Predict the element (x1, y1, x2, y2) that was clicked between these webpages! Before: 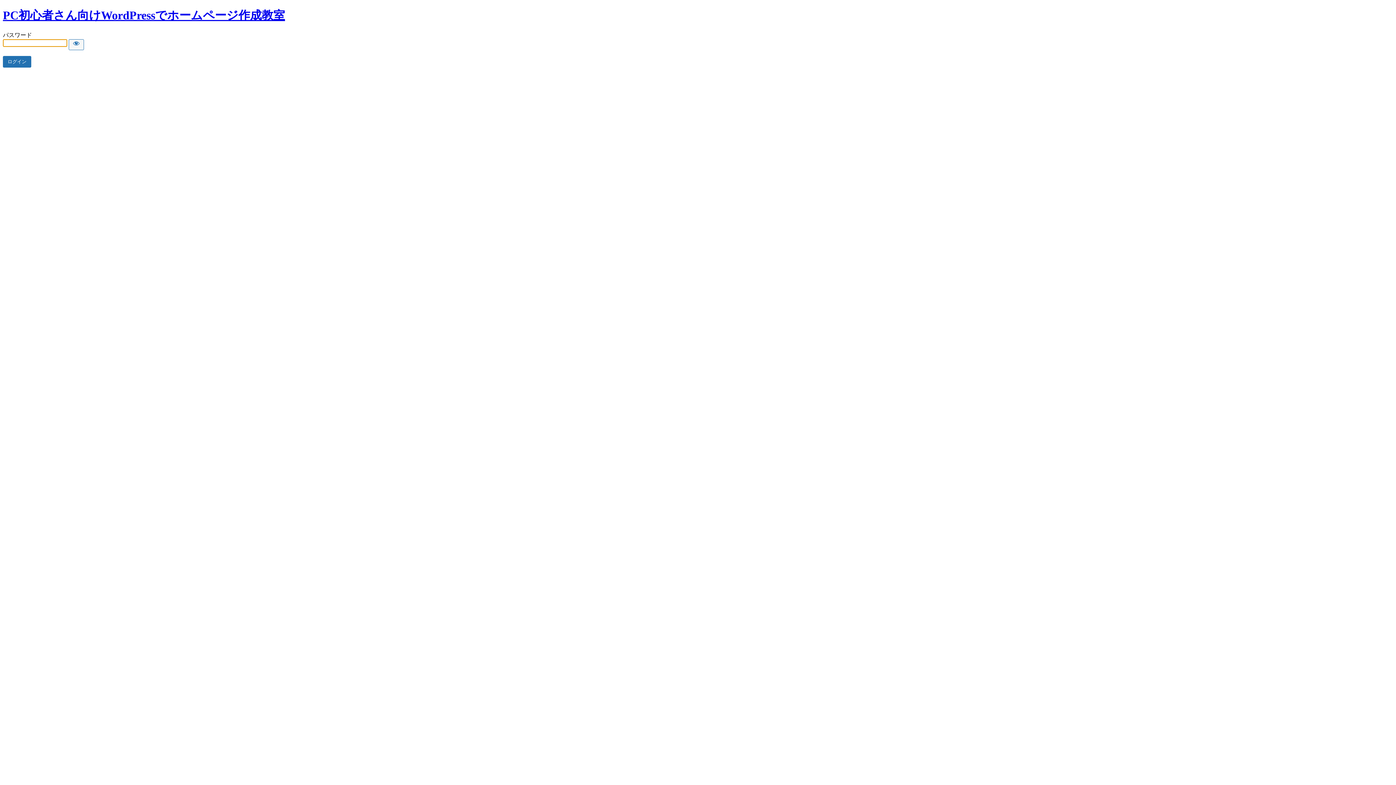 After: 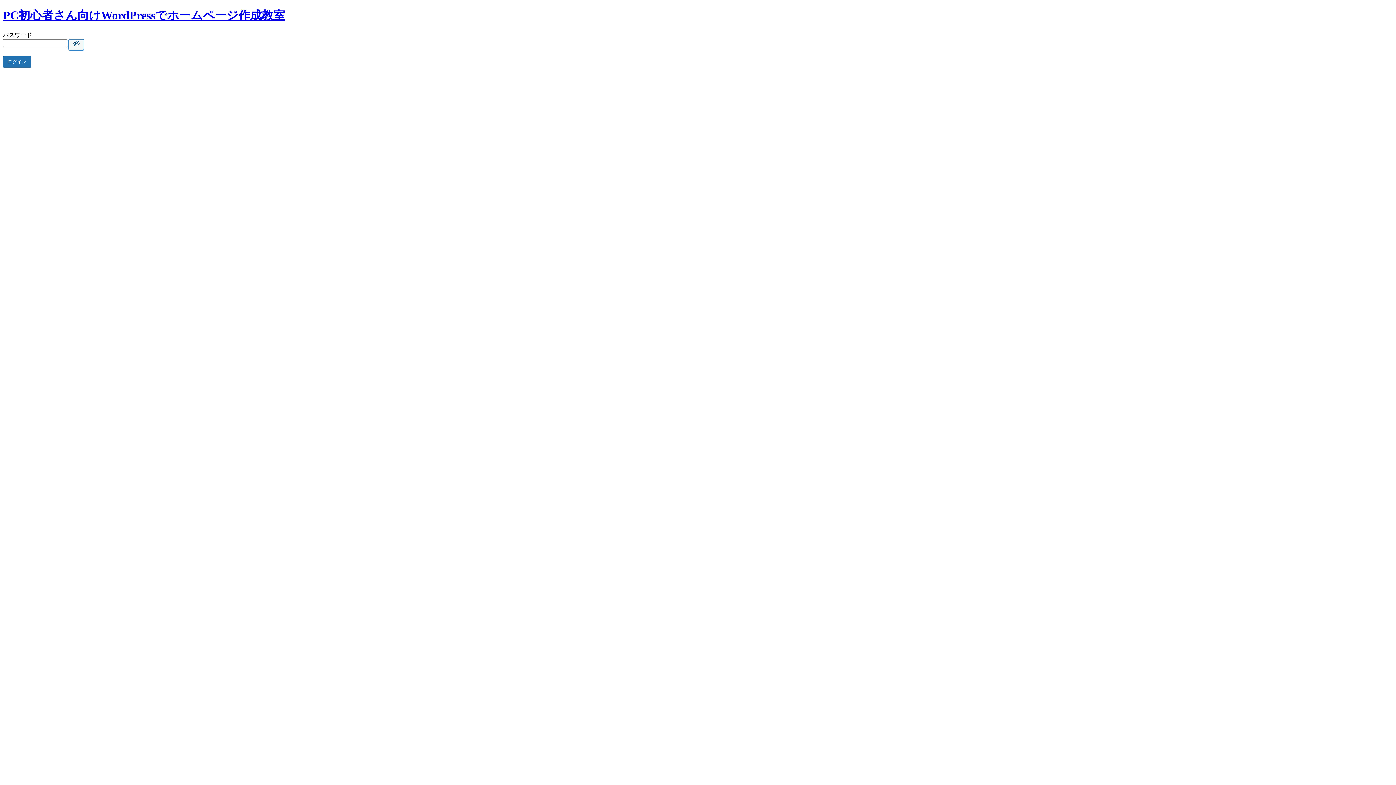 Action: bbox: (68, 39, 84, 50) label: Show password